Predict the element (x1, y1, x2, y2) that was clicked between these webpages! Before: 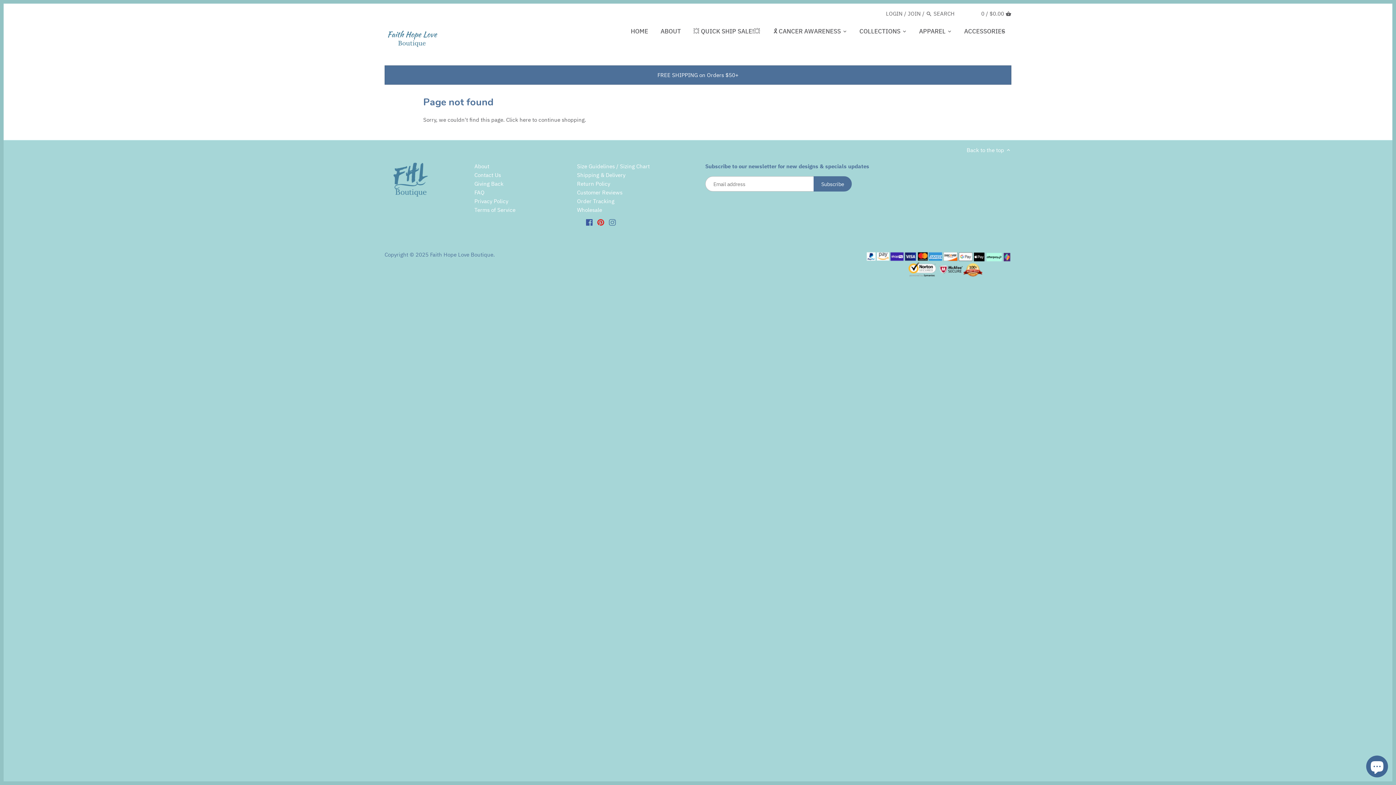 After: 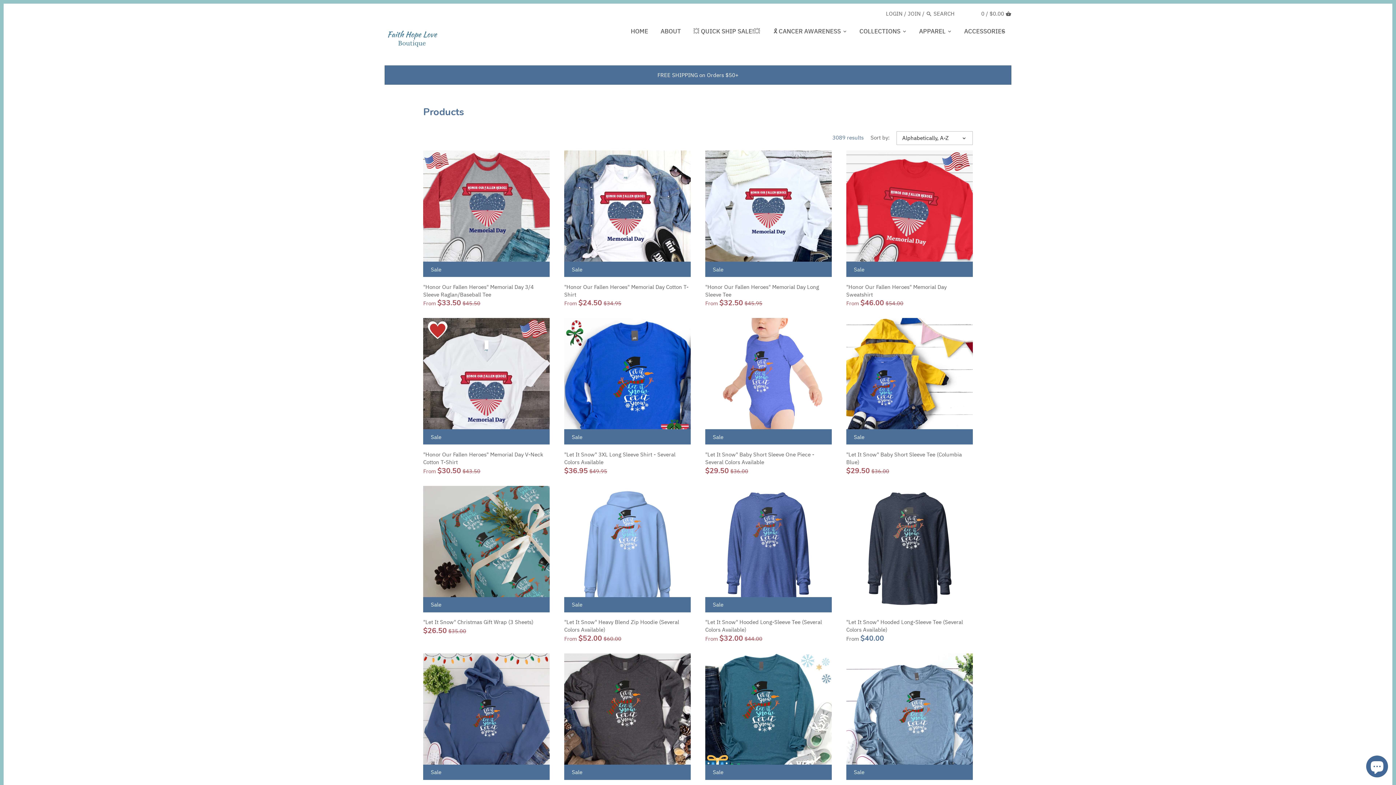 Action: bbox: (506, 116, 530, 123) label: Click here